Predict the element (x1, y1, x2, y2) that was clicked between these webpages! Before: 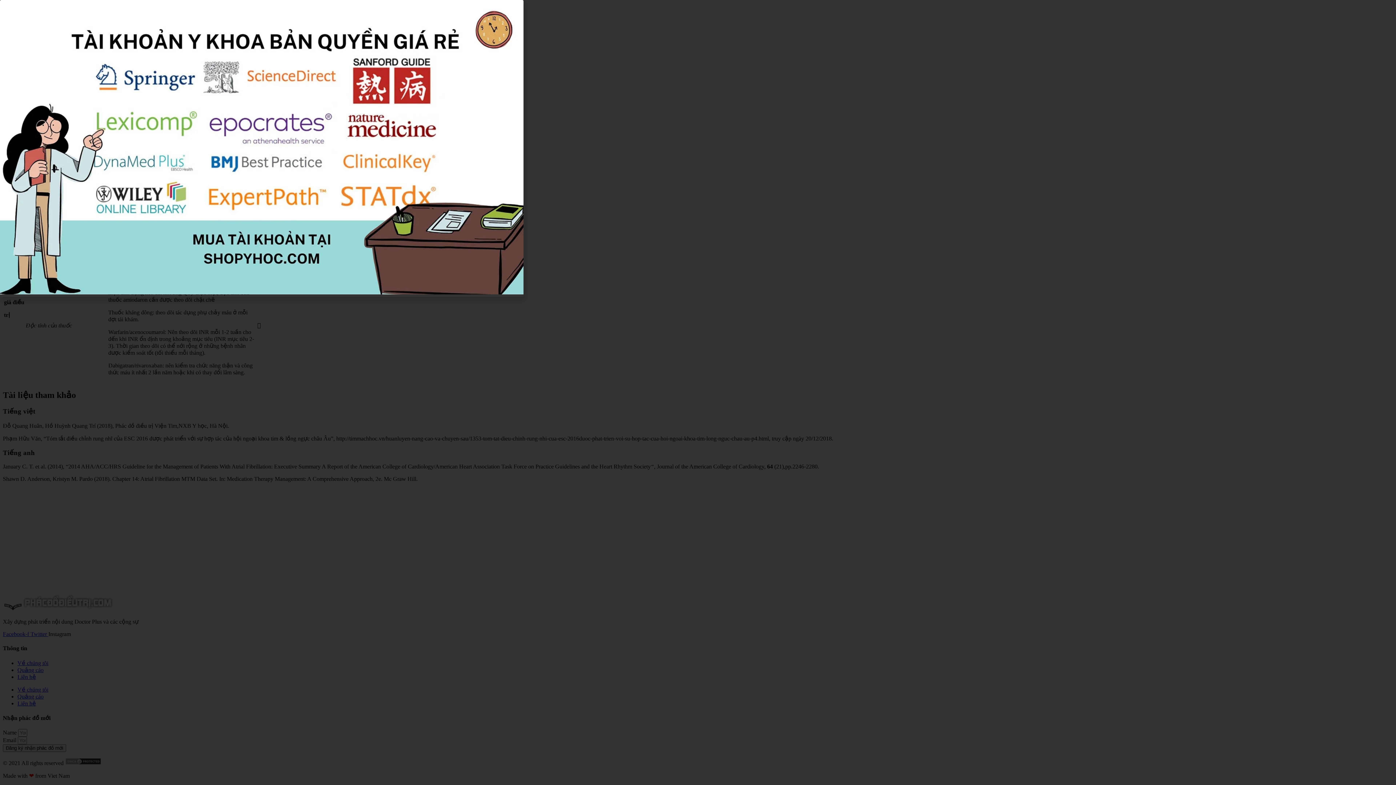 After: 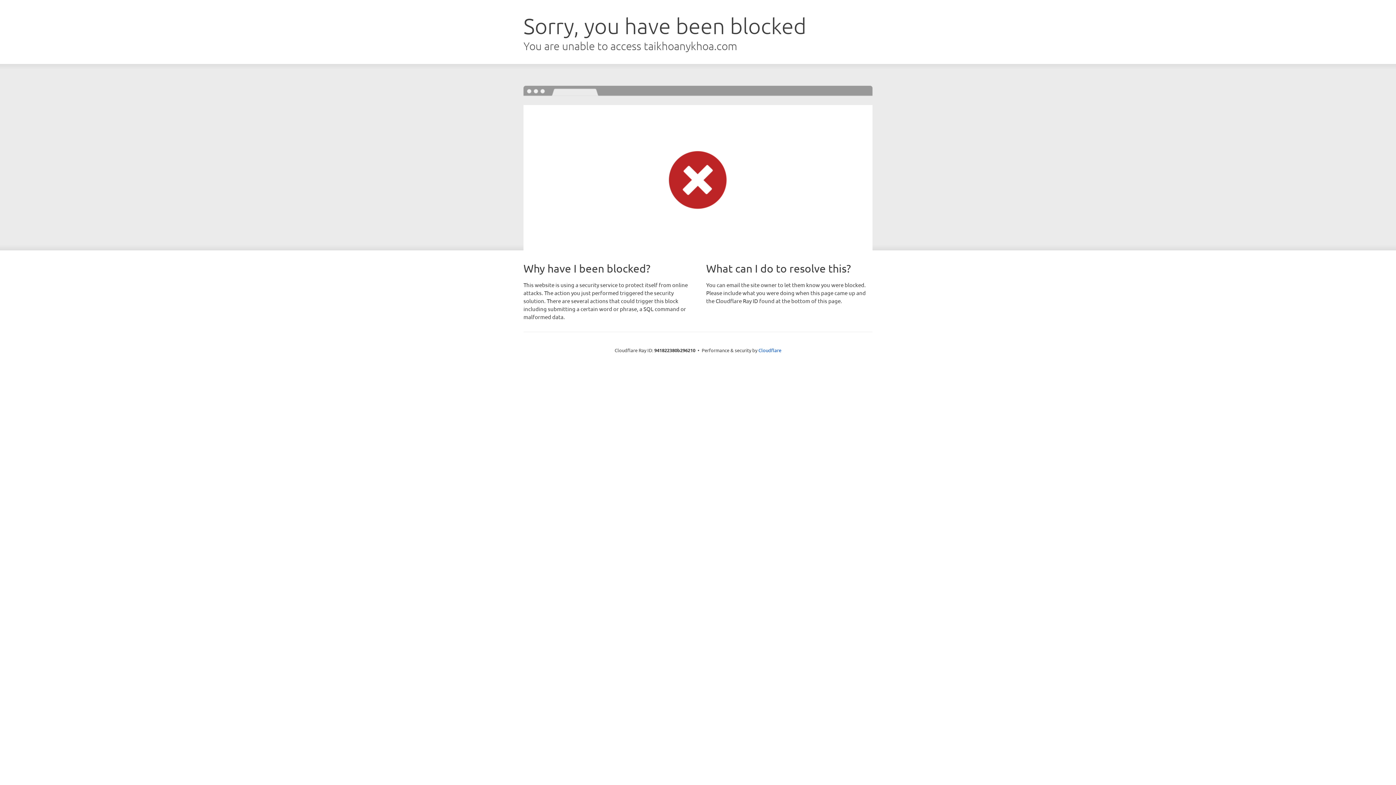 Action: bbox: (0, 289, 523, 295)